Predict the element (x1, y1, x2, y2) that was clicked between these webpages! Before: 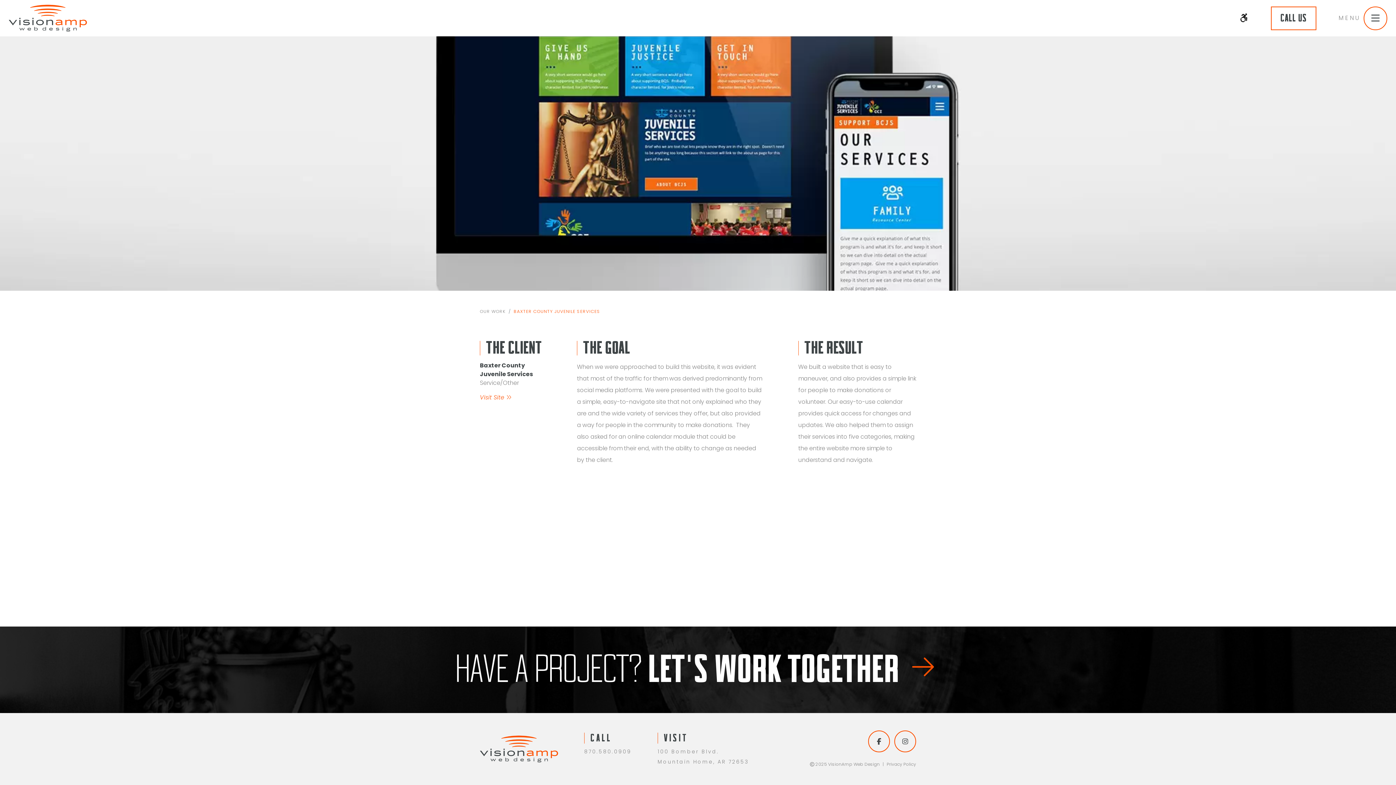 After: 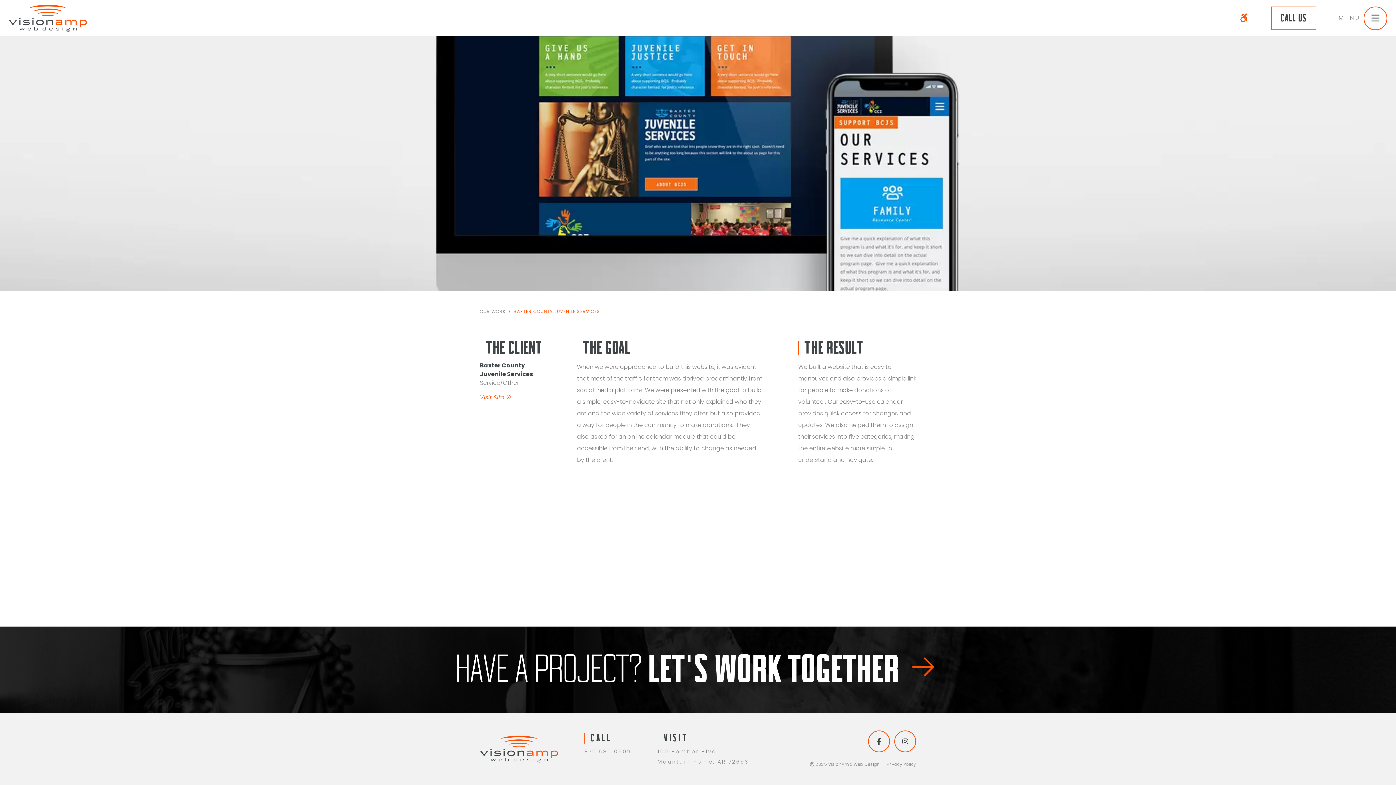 Action: bbox: (1240, 12, 1248, 24)